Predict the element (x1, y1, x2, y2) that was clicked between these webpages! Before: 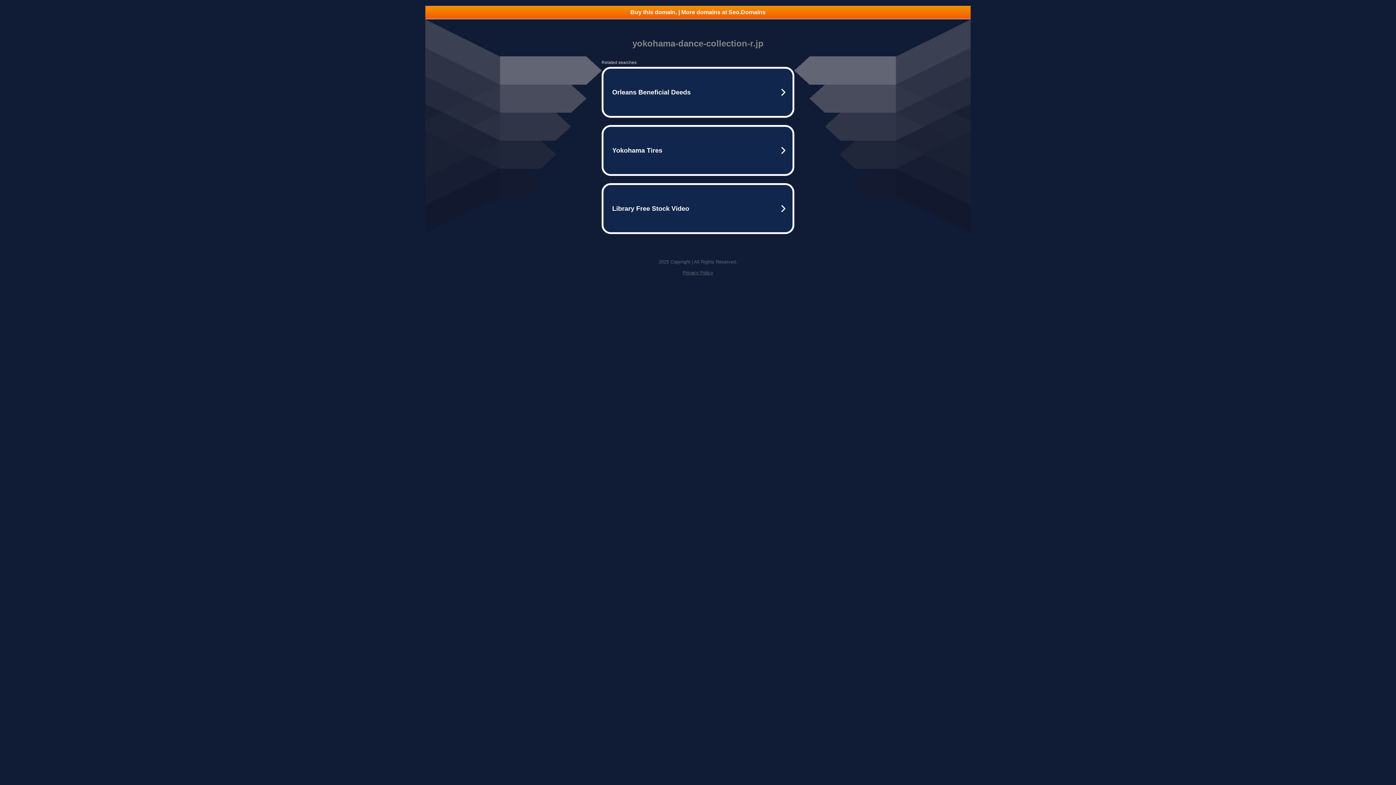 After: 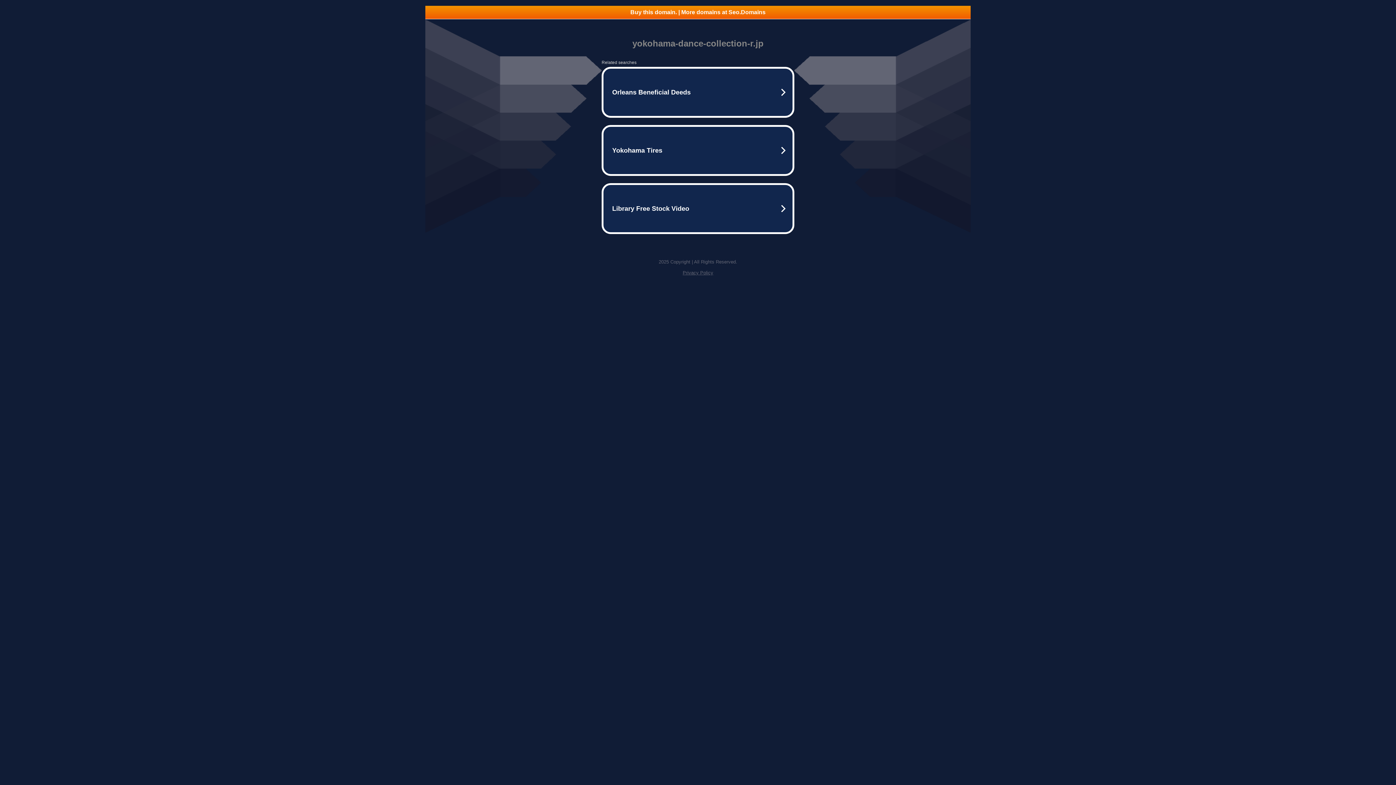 Action: bbox: (682, 270, 713, 275) label: Privacy Policy